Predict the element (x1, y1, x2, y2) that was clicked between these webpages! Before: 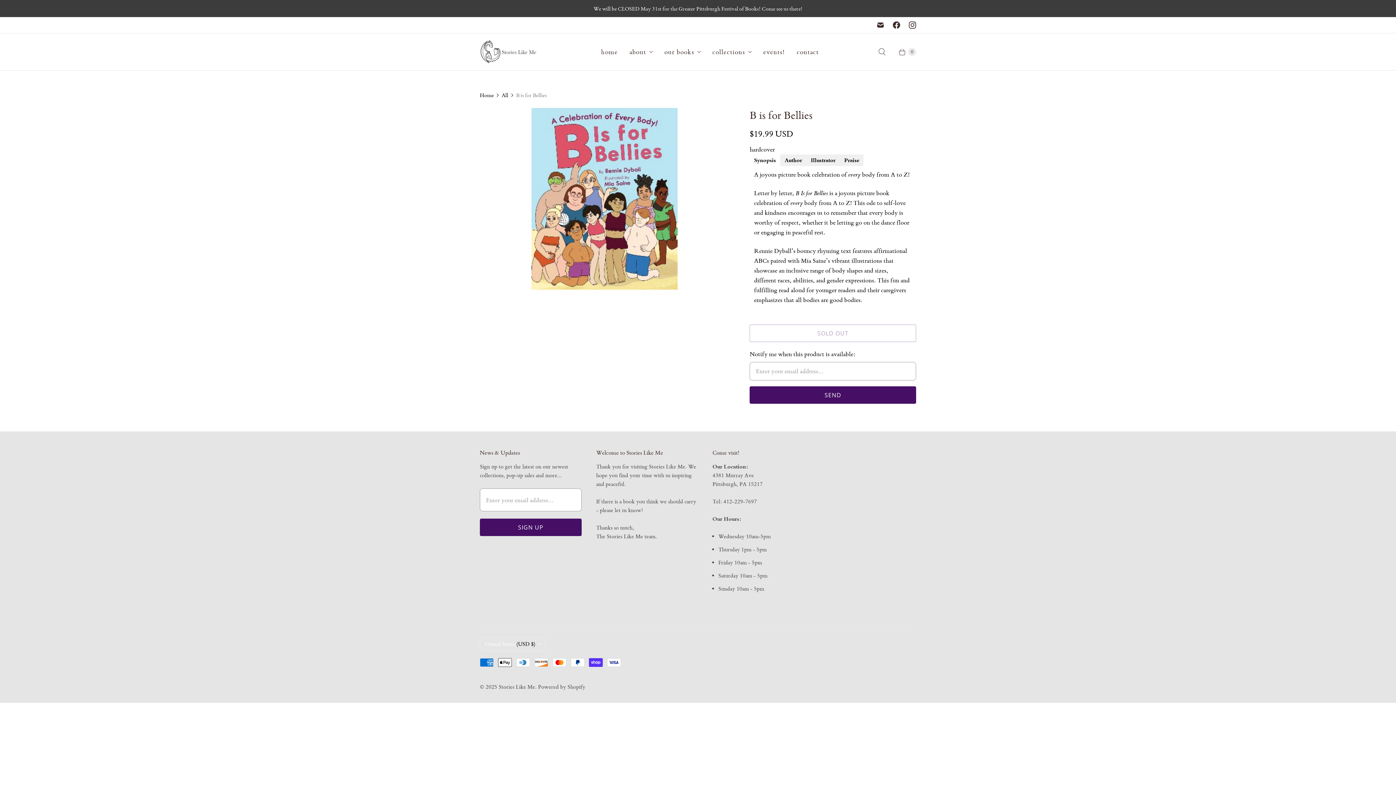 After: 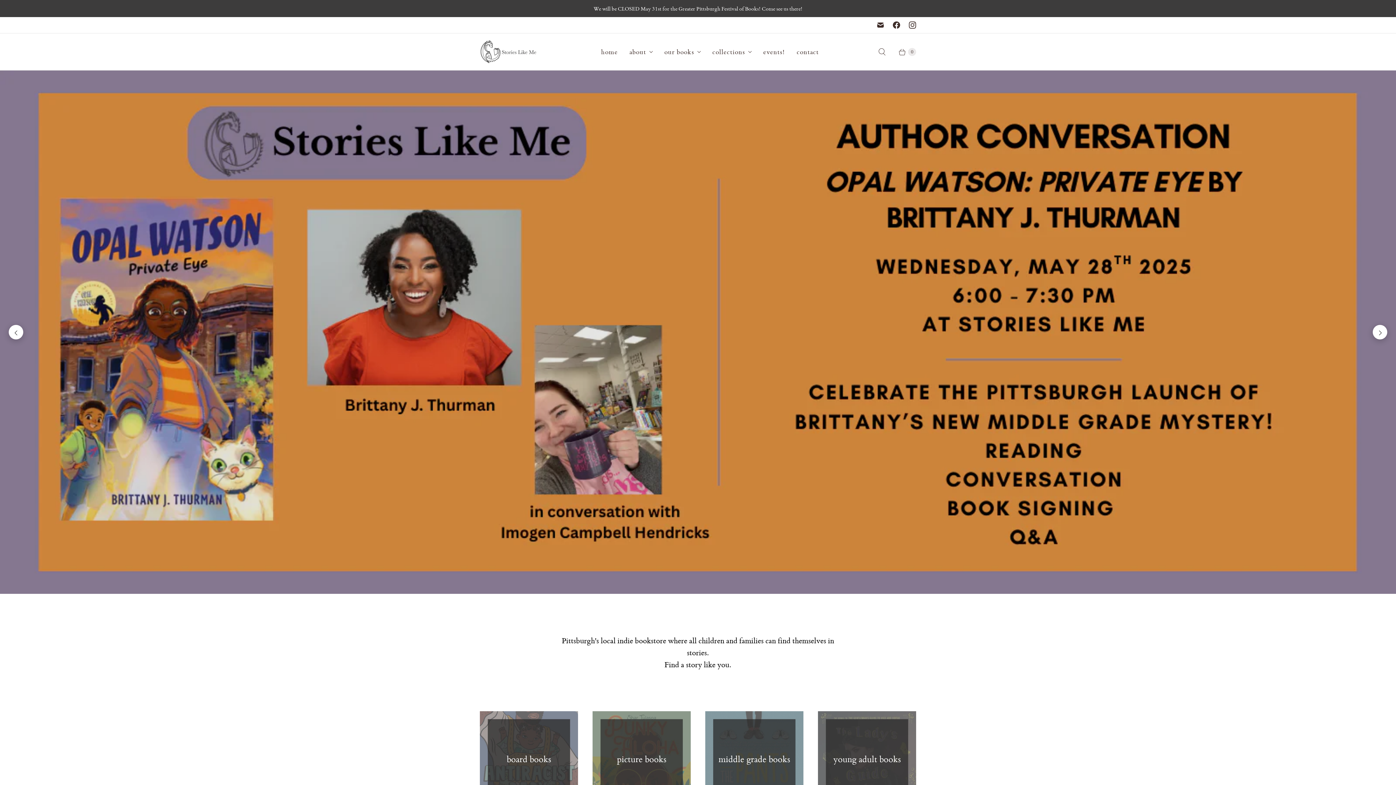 Action: bbox: (595, 42, 623, 61) label: home